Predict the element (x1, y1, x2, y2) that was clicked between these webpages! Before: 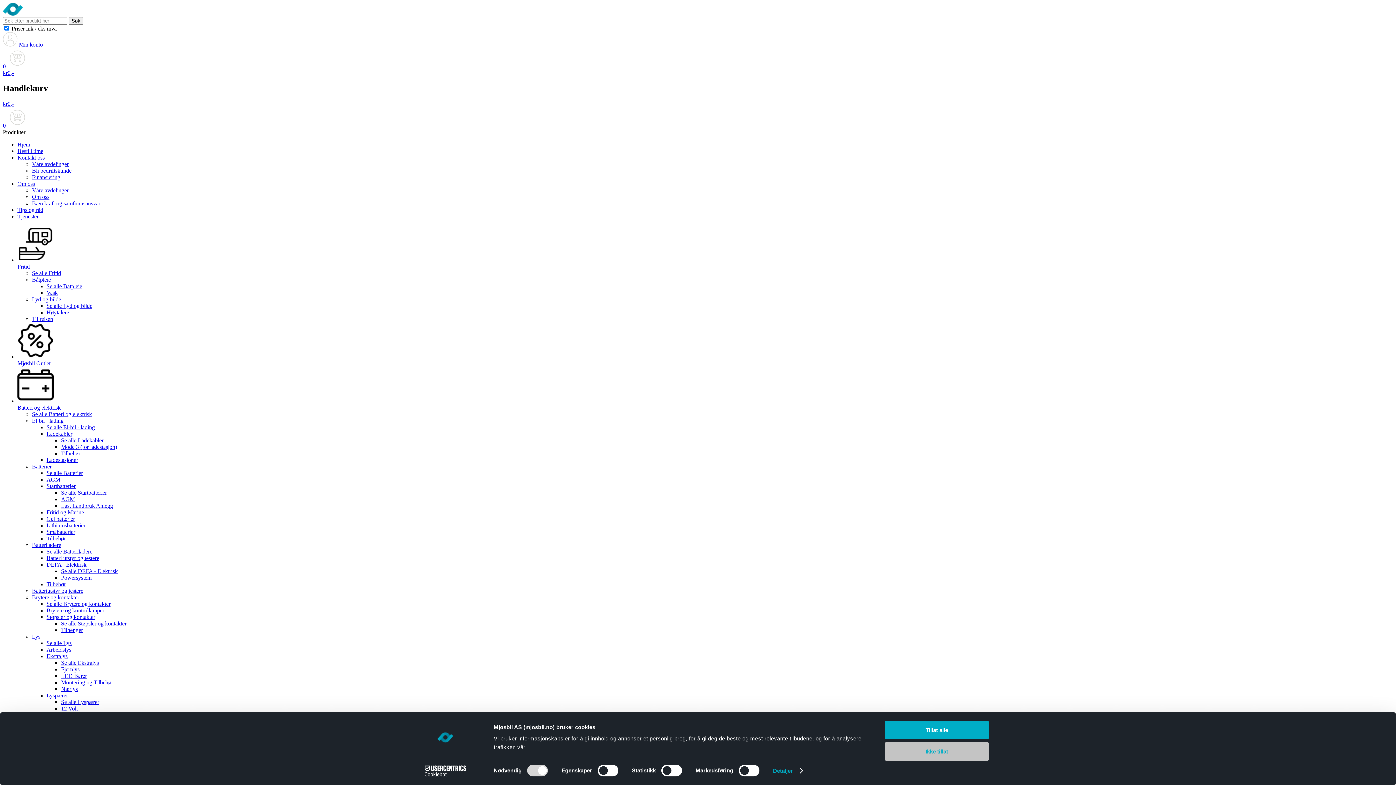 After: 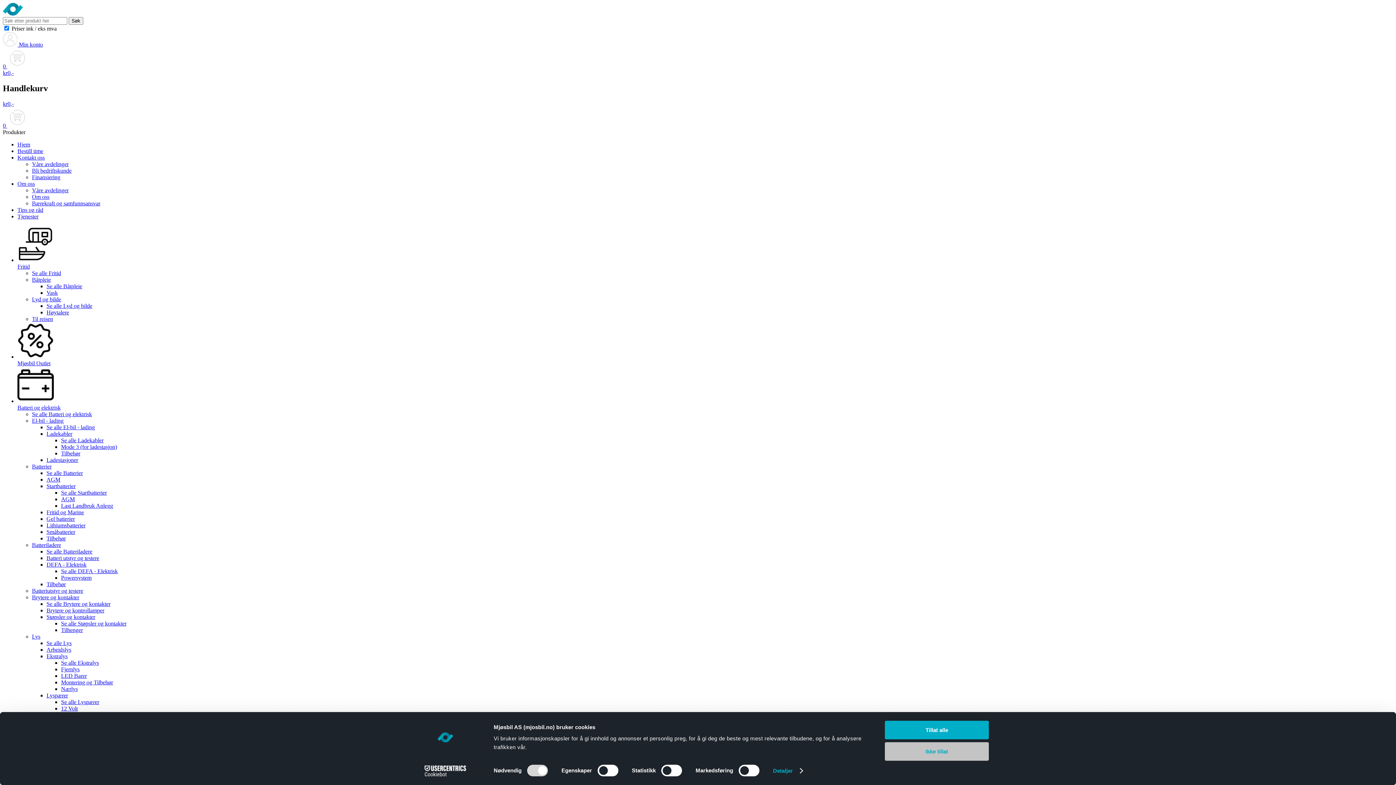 Action: label: Se alle Batteri og elektrisk bbox: (32, 411, 92, 417)